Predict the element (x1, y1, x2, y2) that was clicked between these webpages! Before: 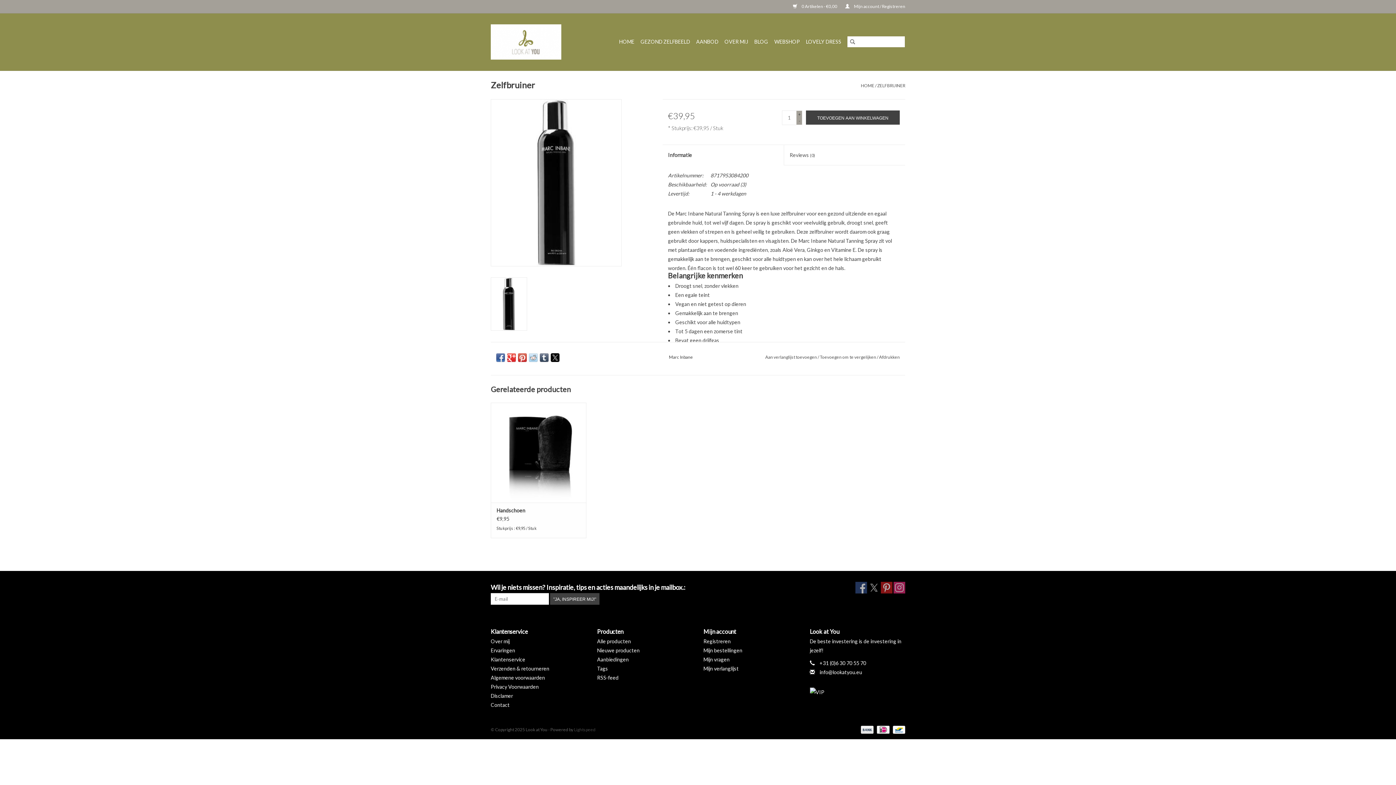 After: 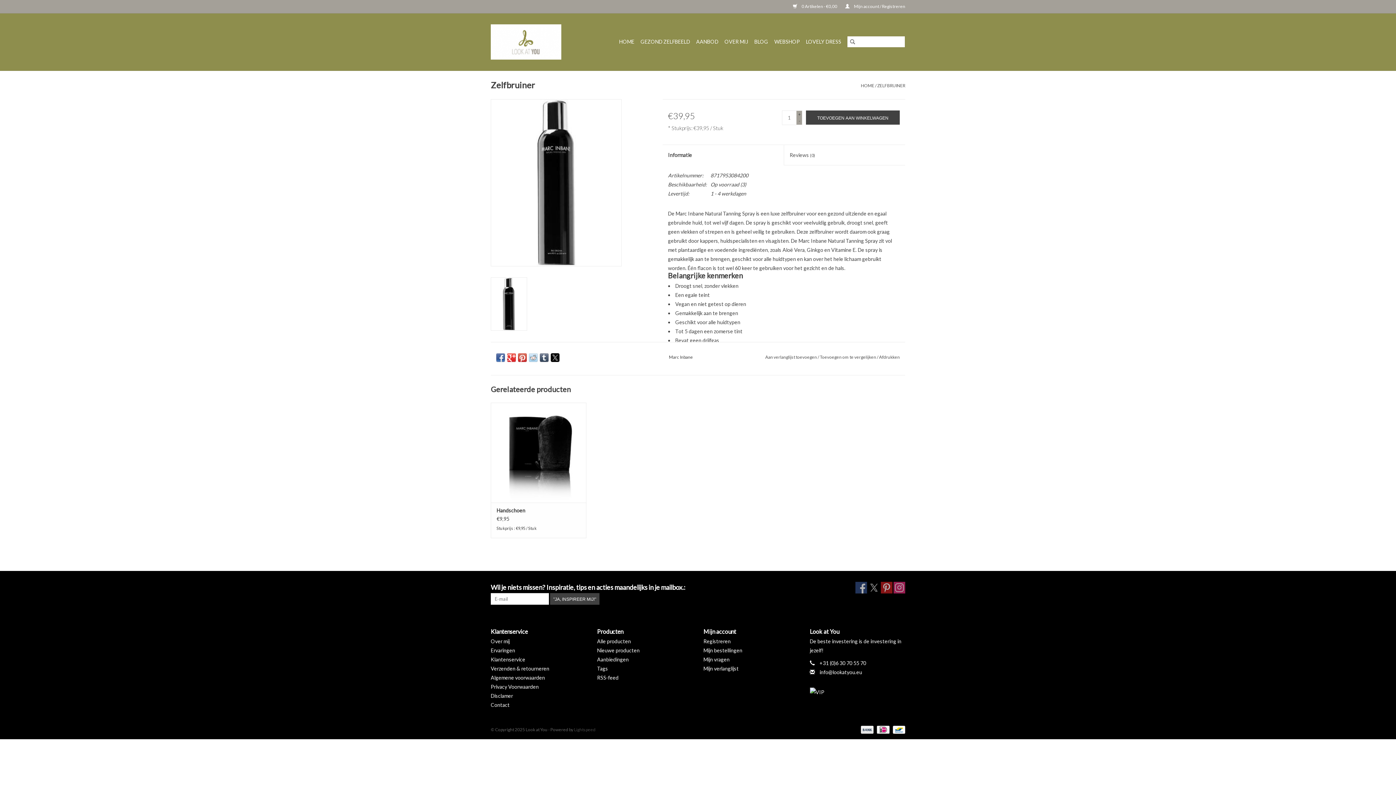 Action: bbox: (490, 277, 527, 330)